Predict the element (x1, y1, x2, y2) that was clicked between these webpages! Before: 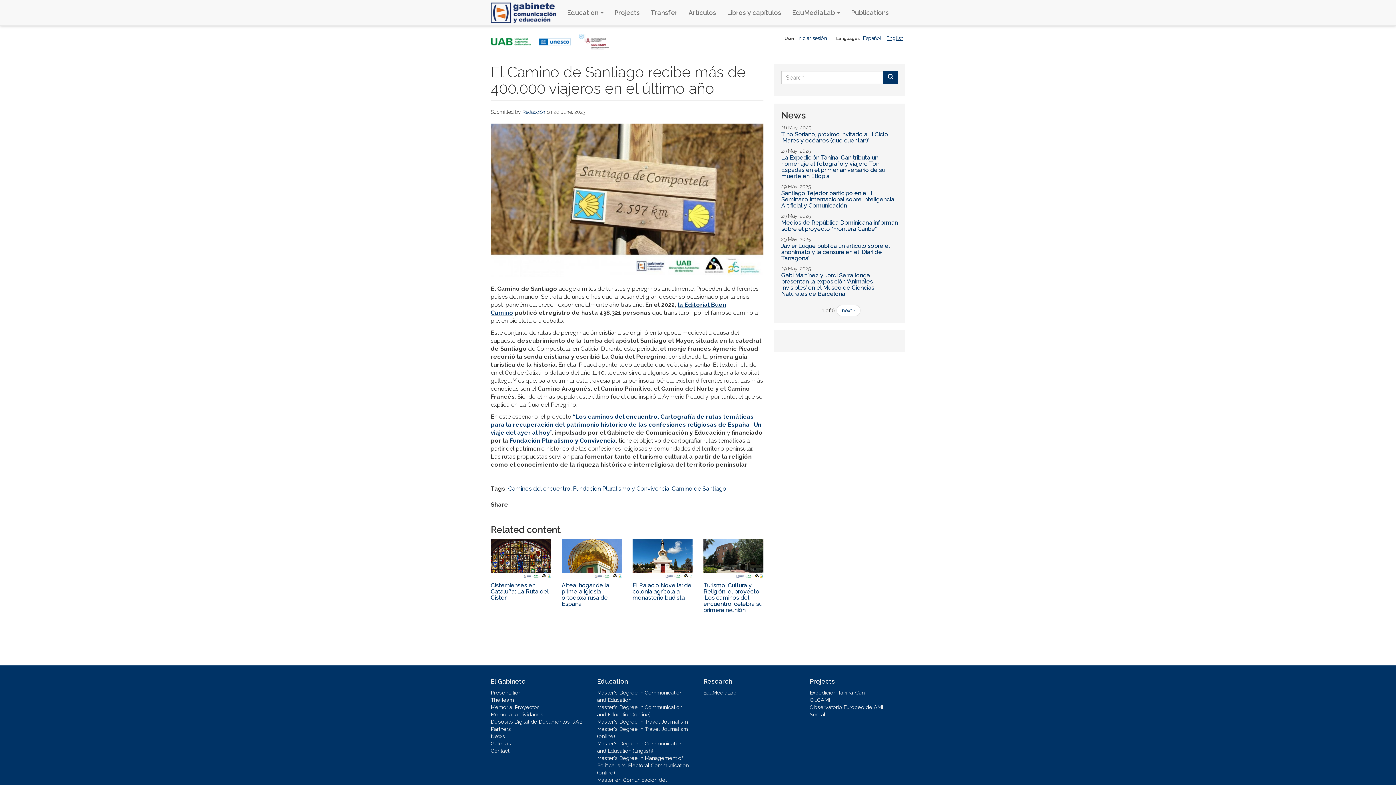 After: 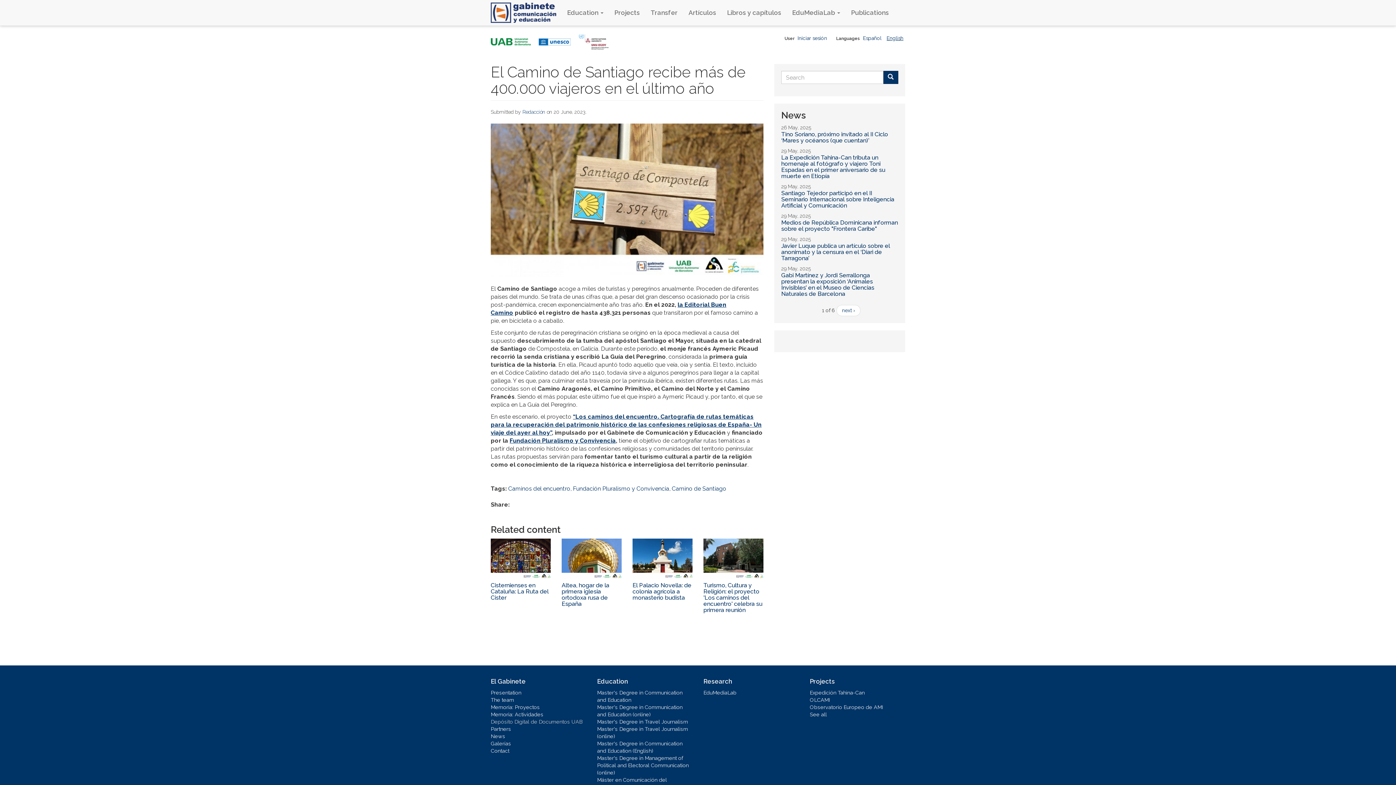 Action: label: Depósito Digital de Documentos UAB bbox: (490, 718, 586, 725)